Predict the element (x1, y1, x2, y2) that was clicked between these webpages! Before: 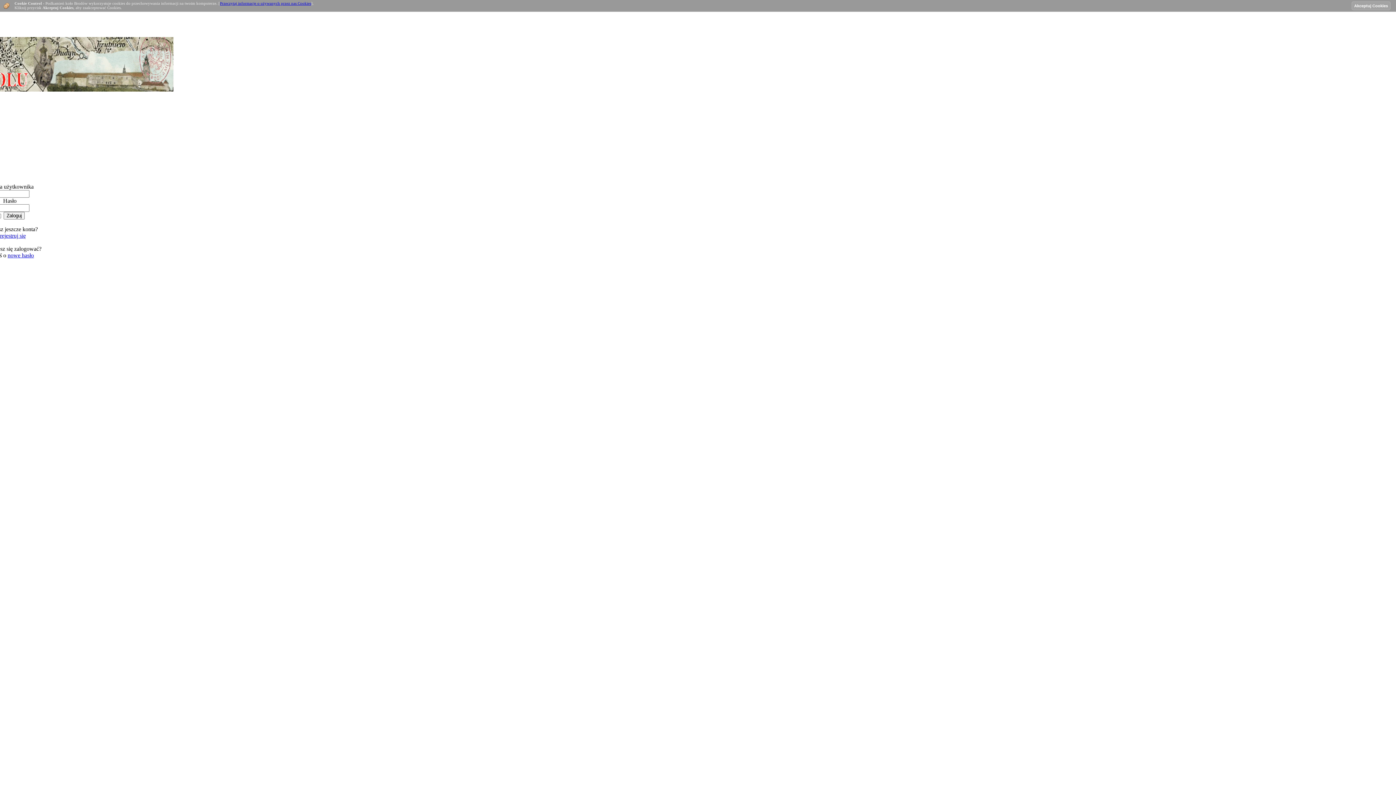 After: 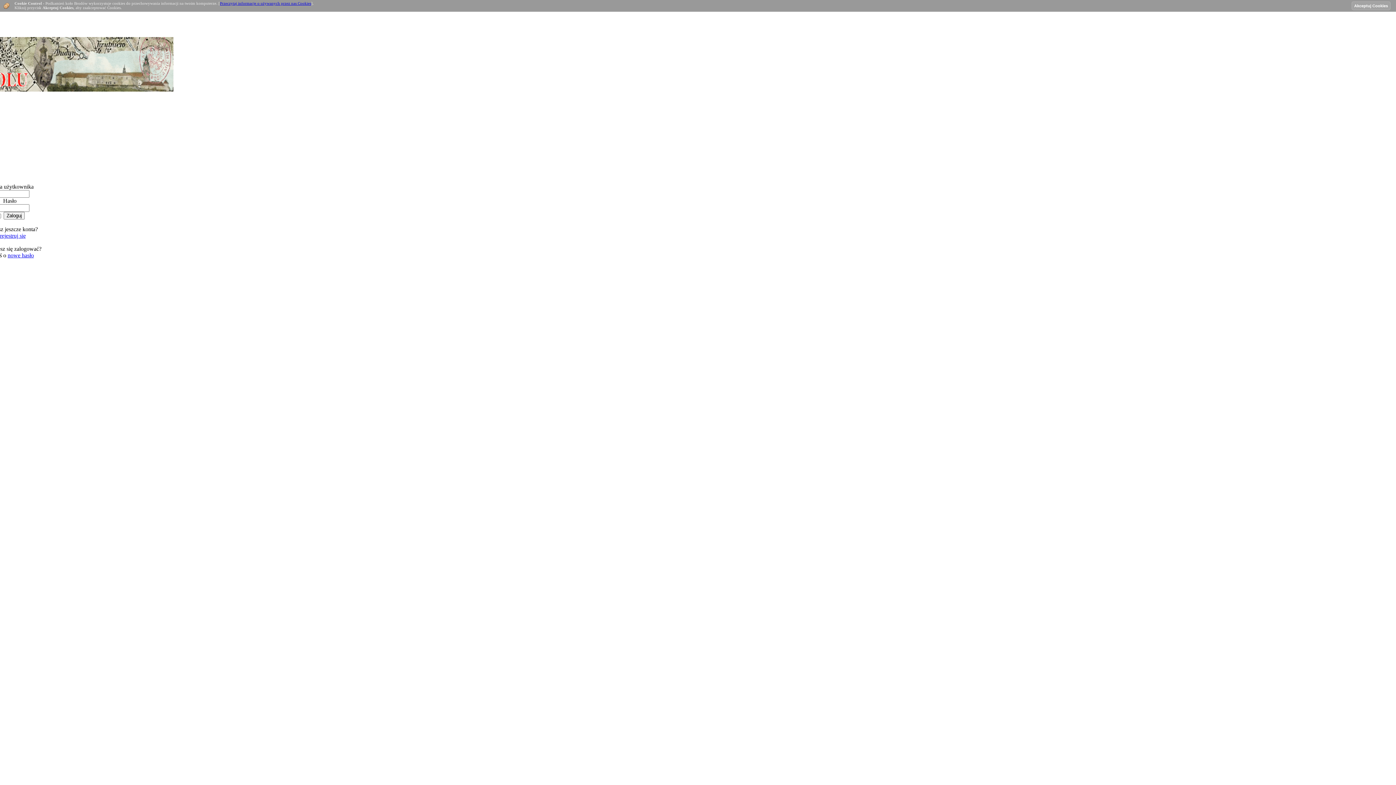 Action: bbox: (-6, 232, 25, 239) label: Zarejestruj się